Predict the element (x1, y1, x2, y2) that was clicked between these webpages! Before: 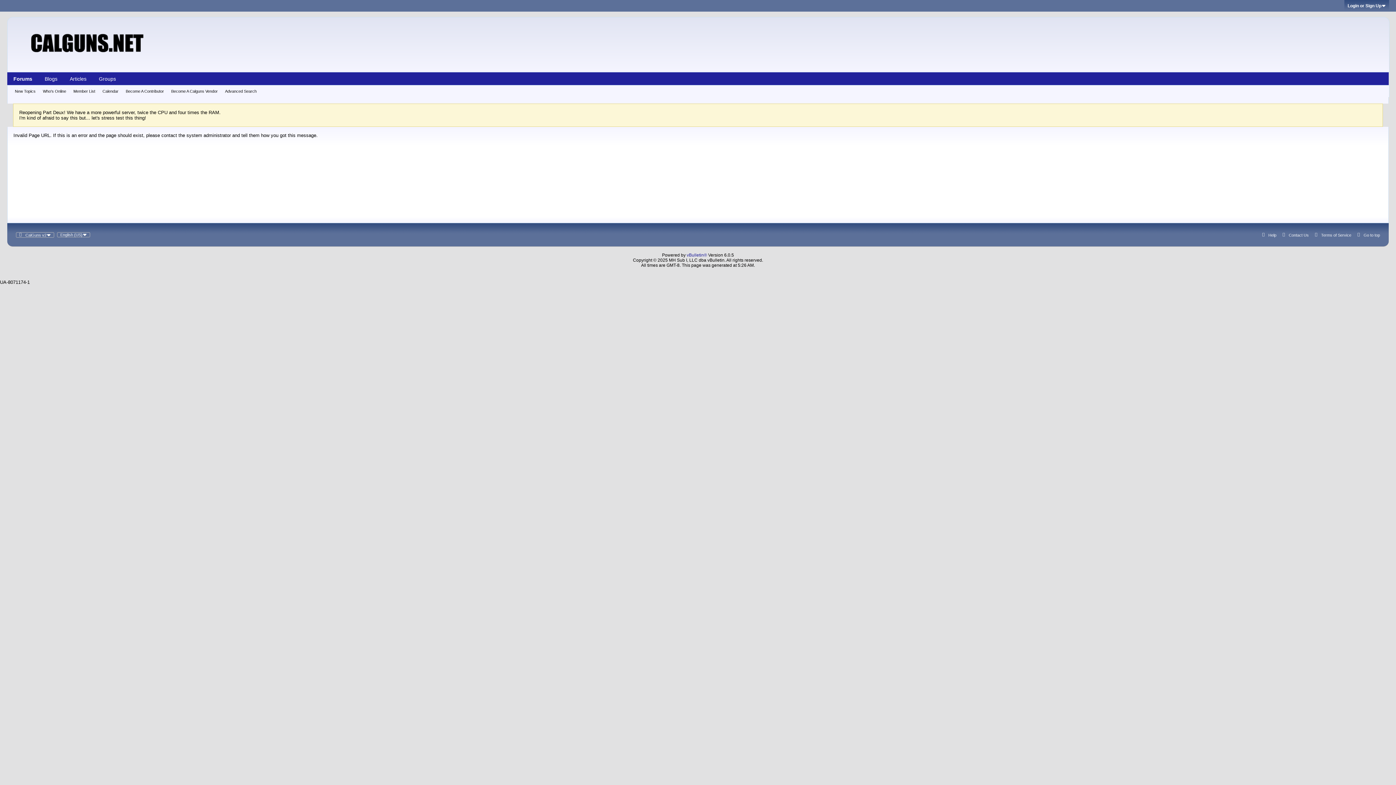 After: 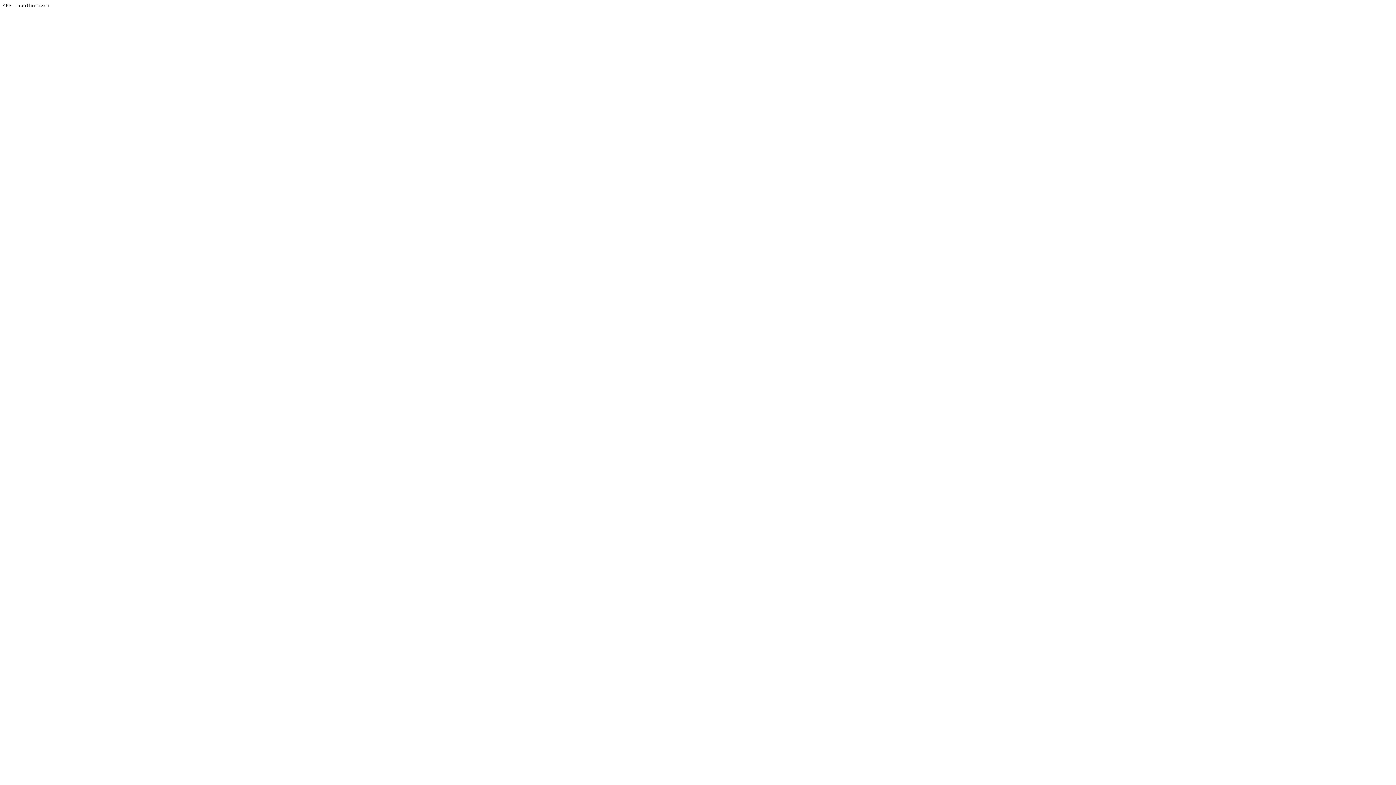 Action: label: vBulletin® bbox: (686, 252, 707, 257)